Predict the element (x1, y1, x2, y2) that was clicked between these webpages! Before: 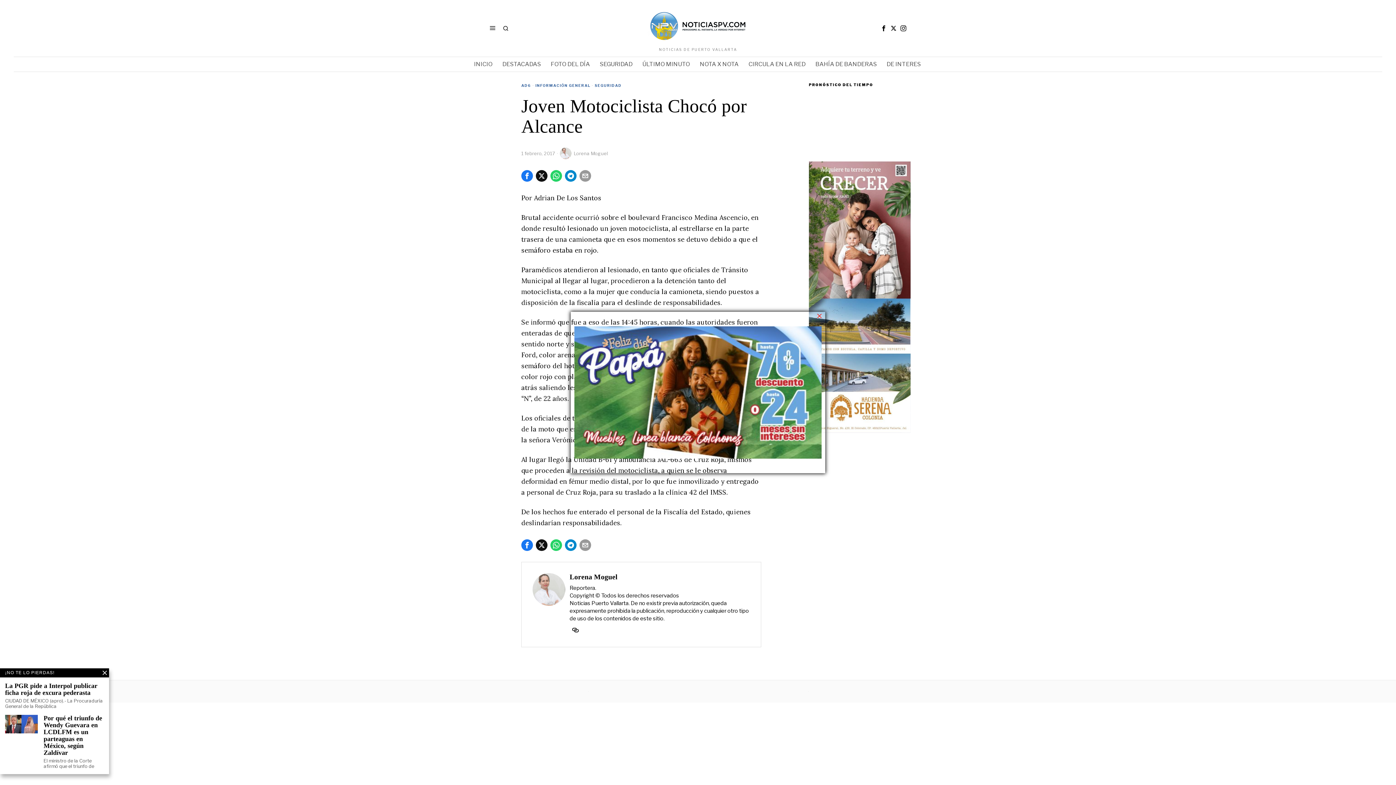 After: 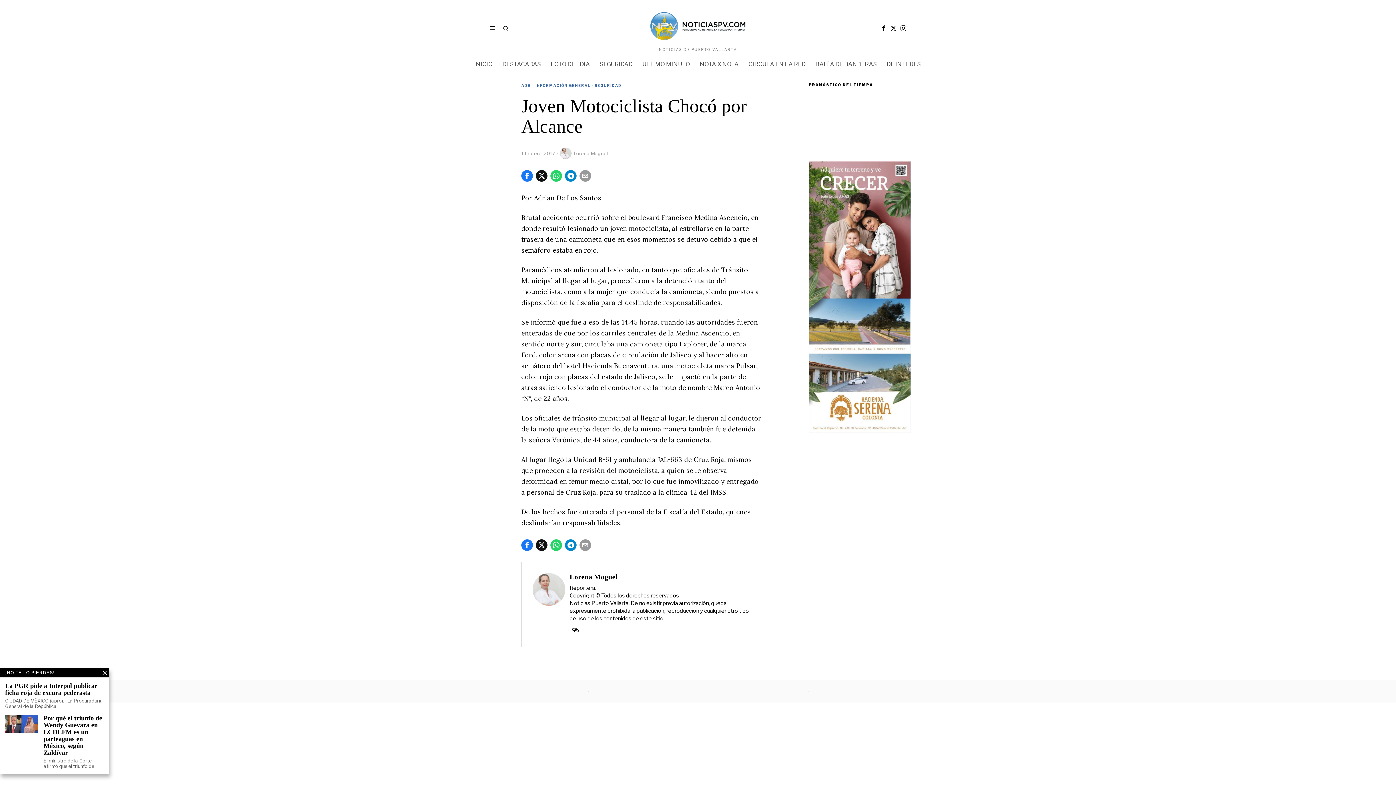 Action: bbox: (816, 313, 822, 319) label: ×